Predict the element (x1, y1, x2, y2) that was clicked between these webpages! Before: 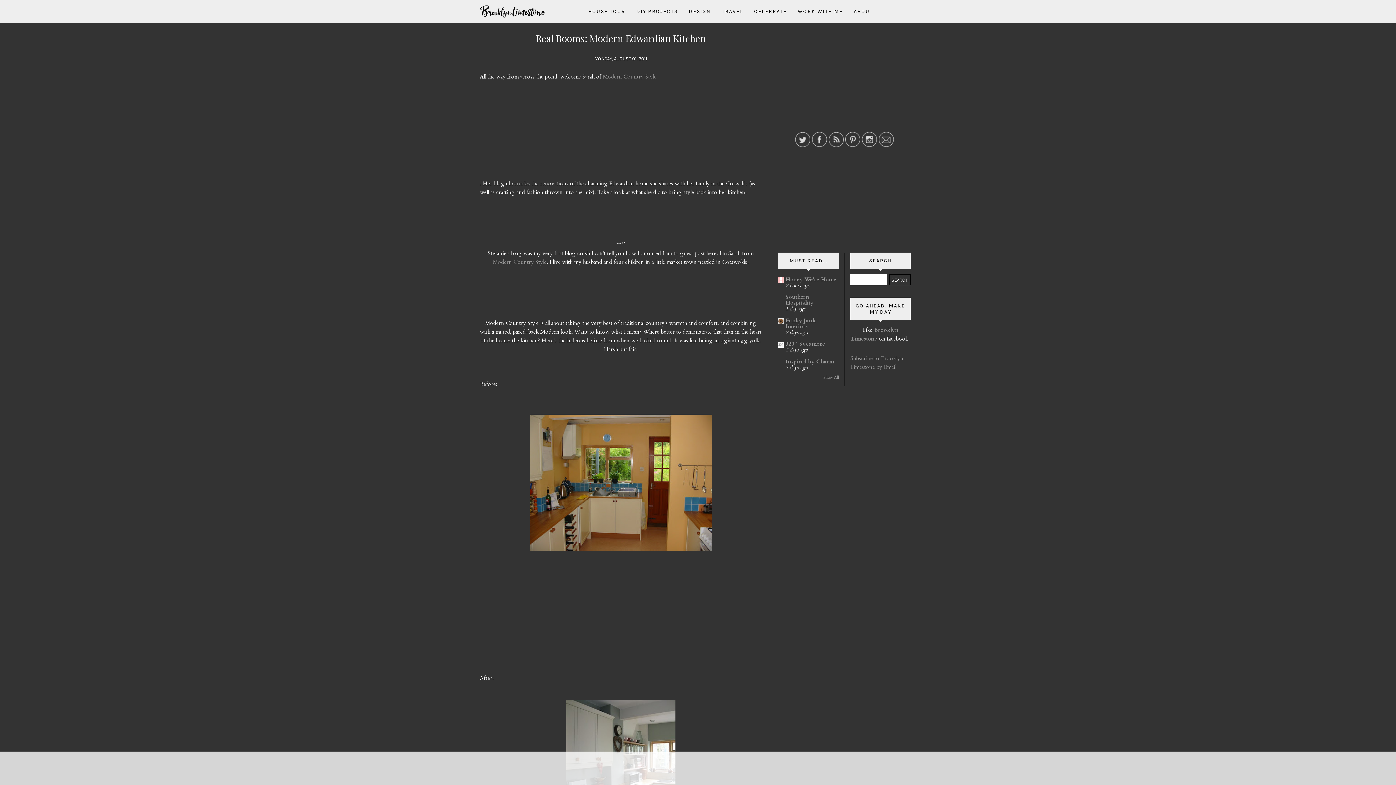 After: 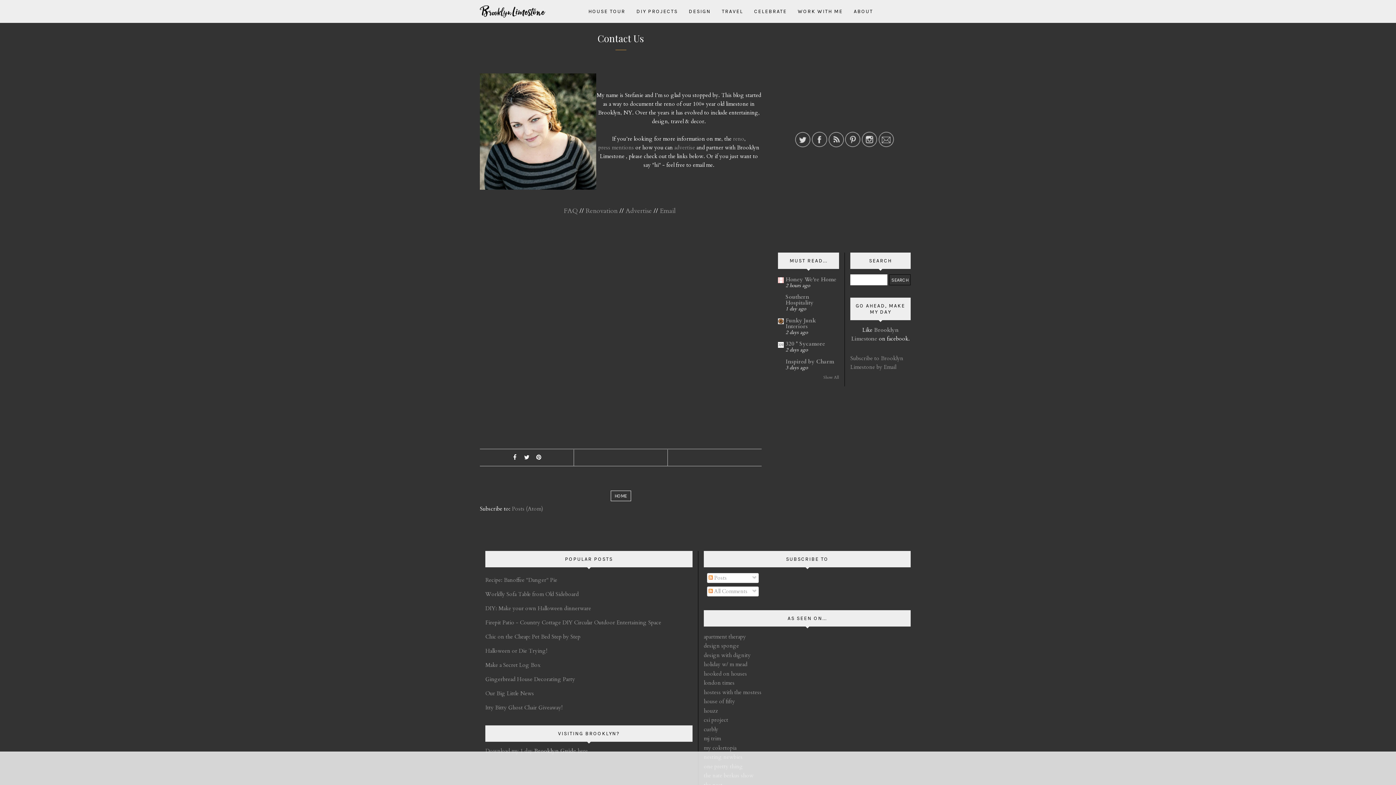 Action: label: ABOUT bbox: (848, 0, 878, 22)